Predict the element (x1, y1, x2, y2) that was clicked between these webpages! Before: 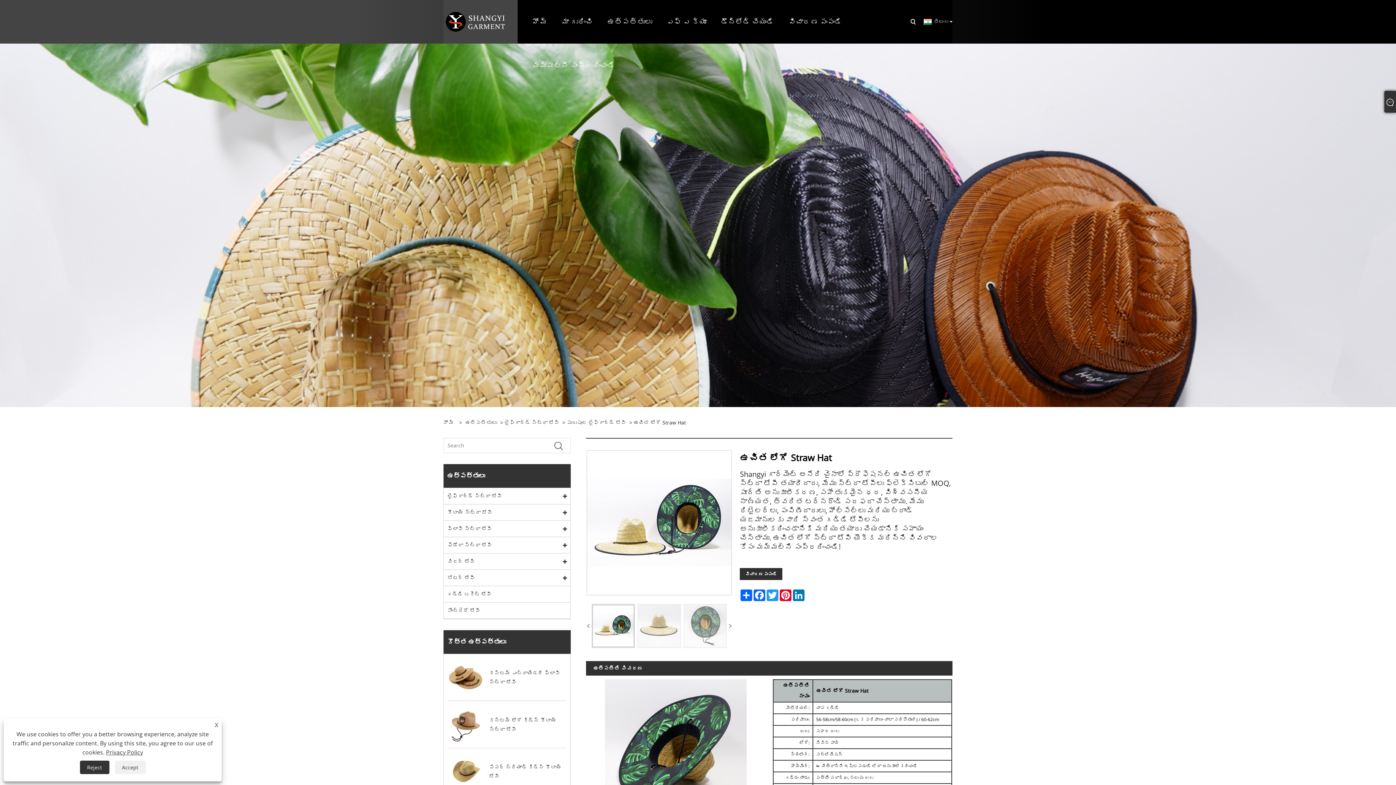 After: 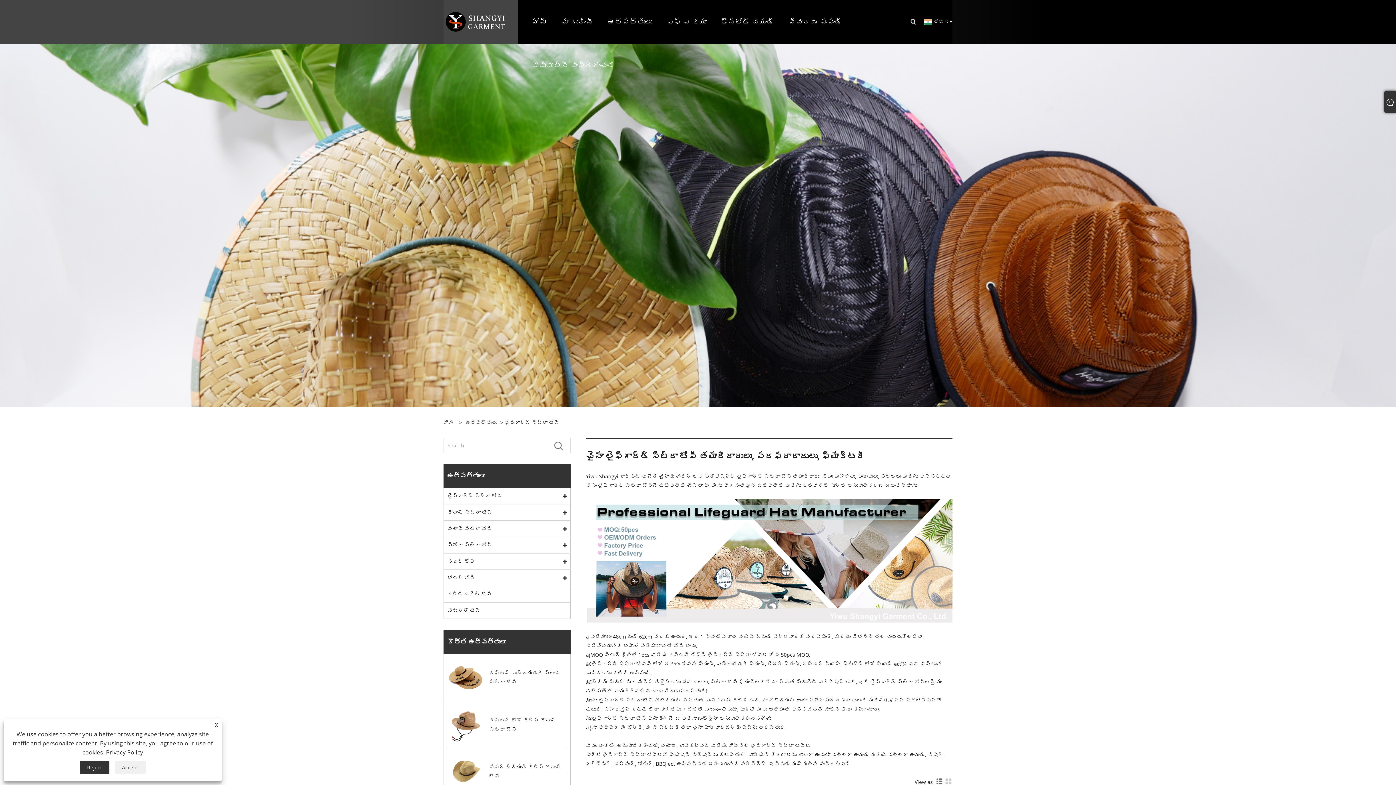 Action: bbox: (504, 418, 561, 427) label: లైఫ్‌గార్డ్ స్ట్రా టోపీ